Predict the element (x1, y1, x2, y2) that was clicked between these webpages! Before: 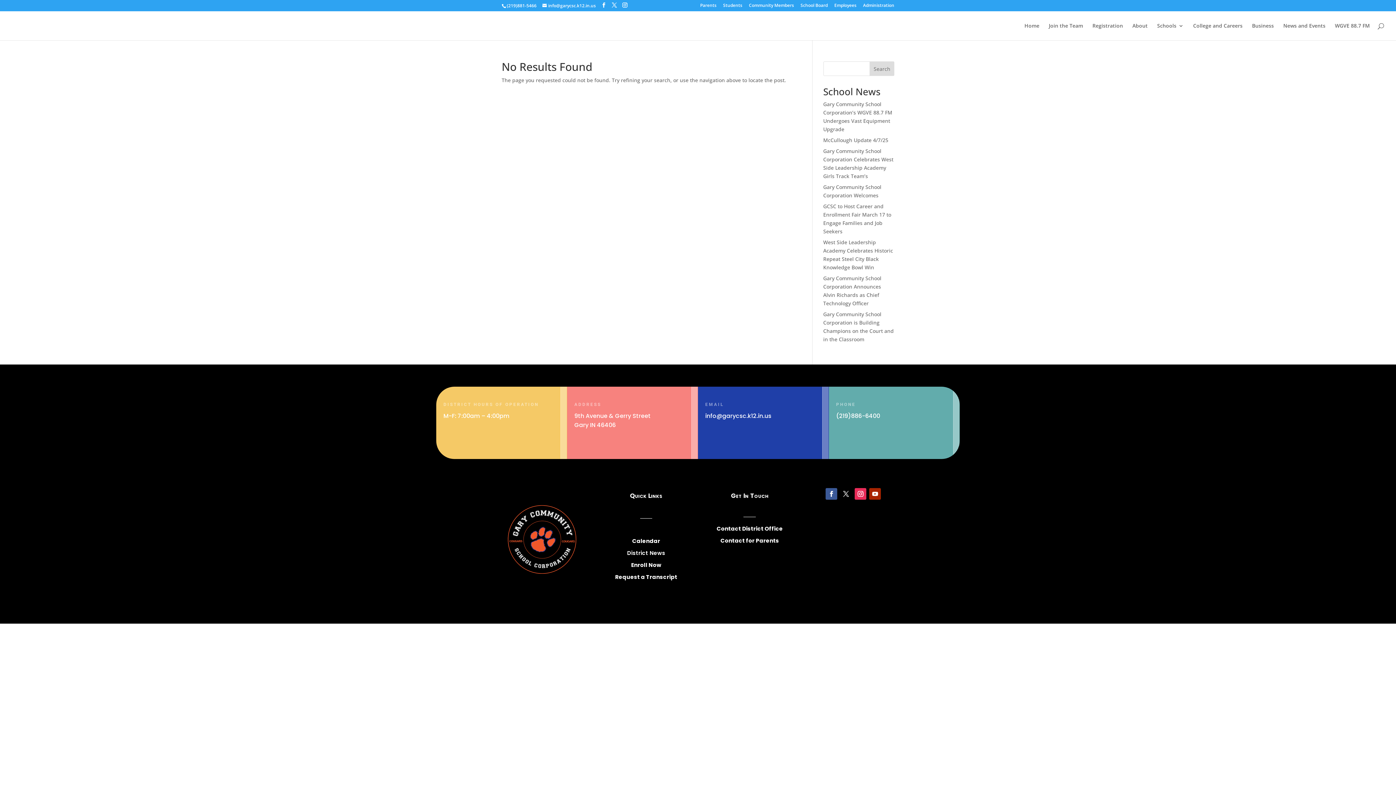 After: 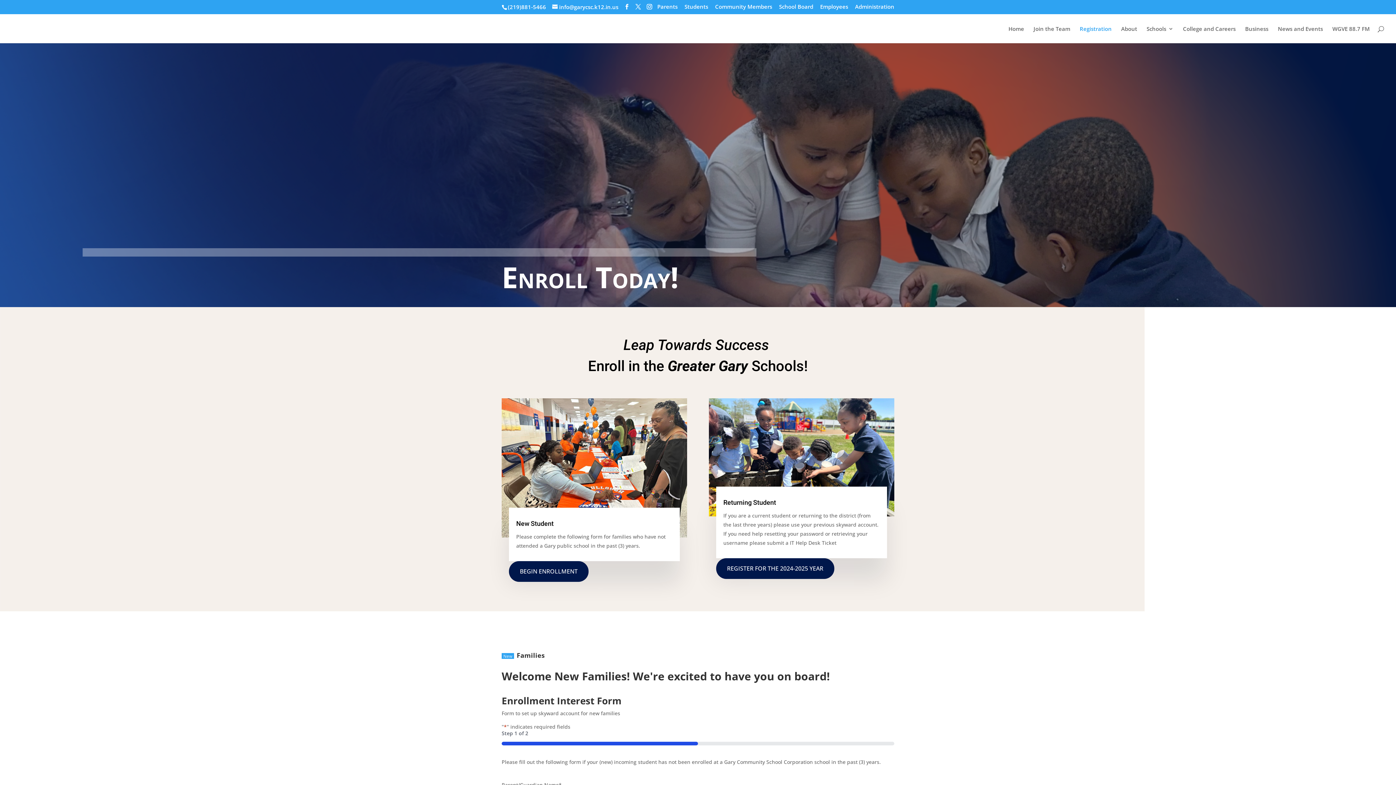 Action: label: Registration bbox: (1092, 23, 1123, 40)